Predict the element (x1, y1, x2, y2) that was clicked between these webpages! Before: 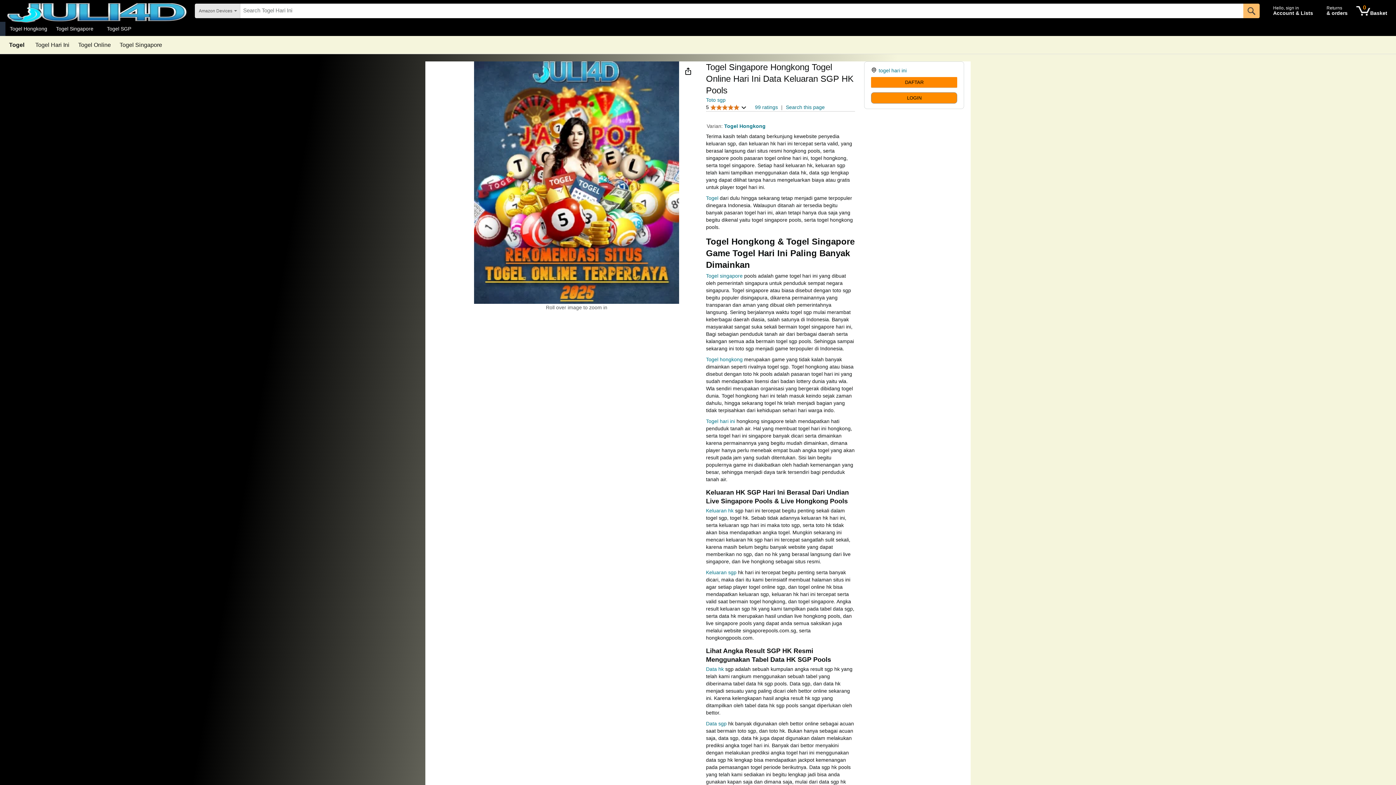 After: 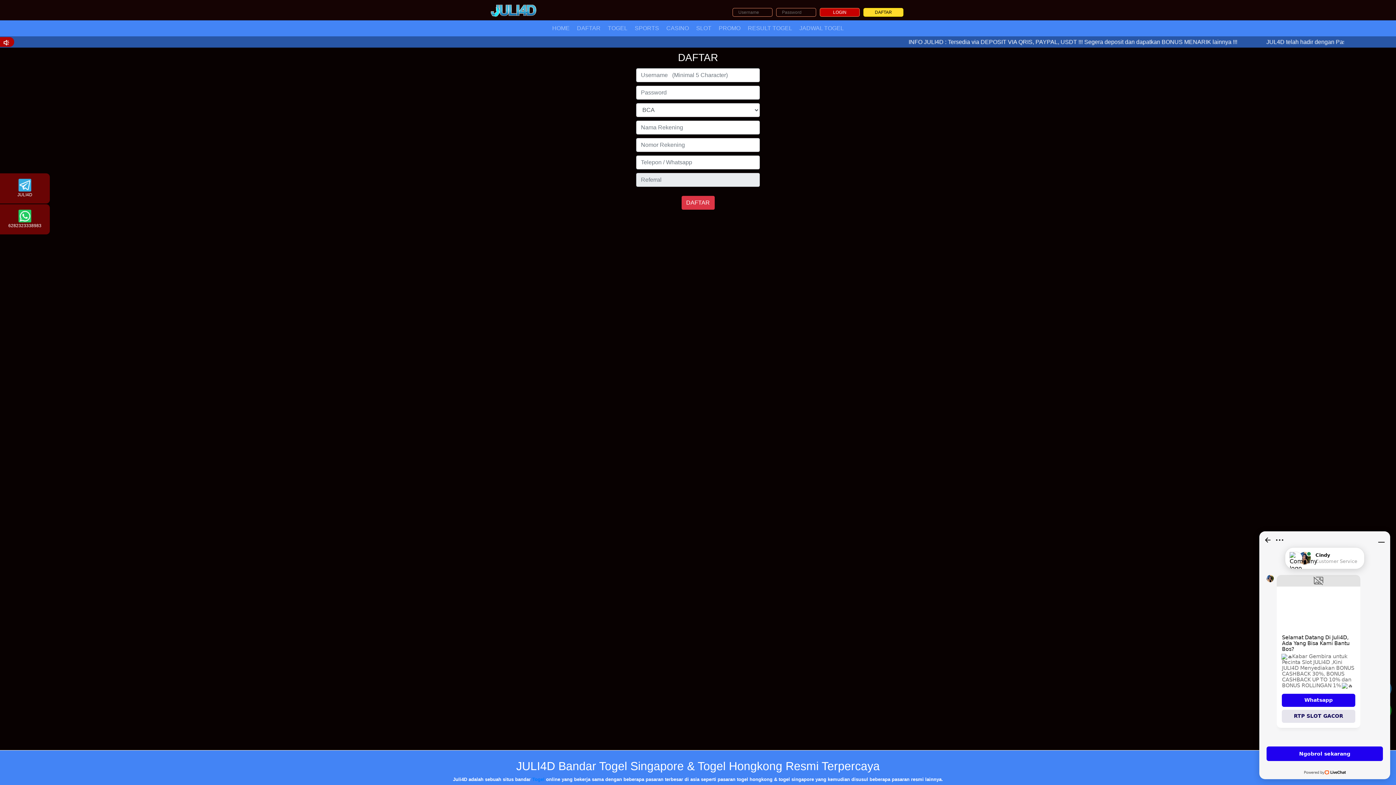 Action: label: 0 items in shopping basket bbox: (1353, 1, 1390, 20)